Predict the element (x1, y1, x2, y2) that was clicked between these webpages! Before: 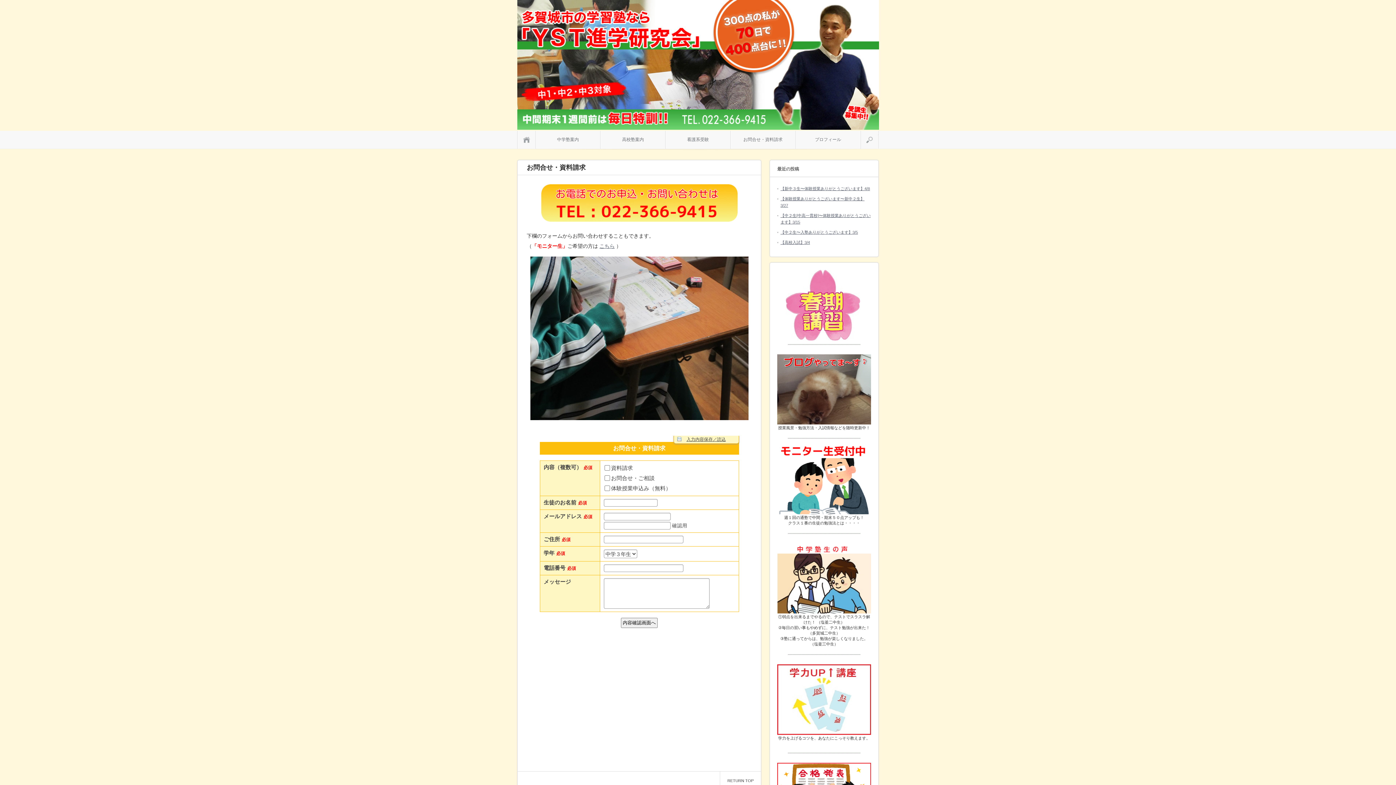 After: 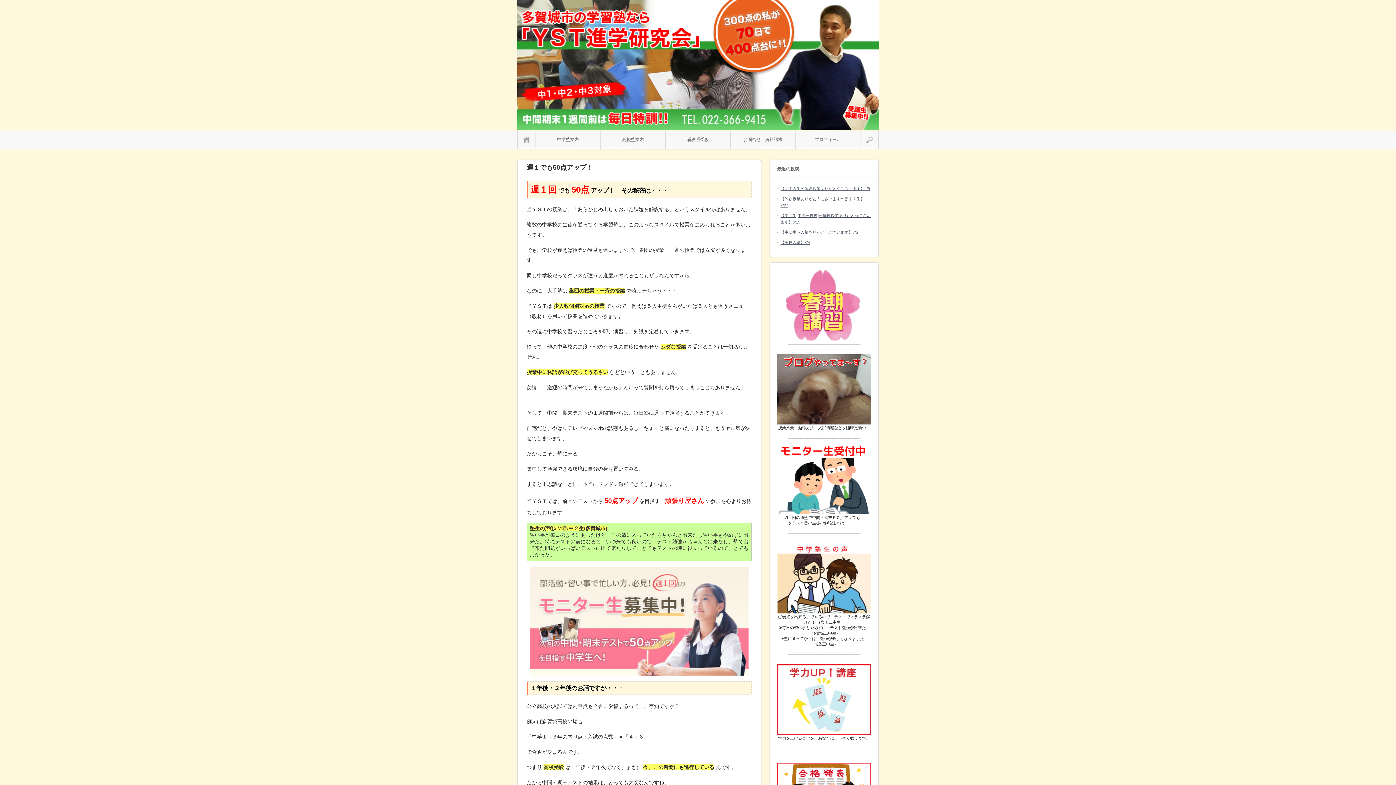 Action: bbox: (777, 510, 871, 515)